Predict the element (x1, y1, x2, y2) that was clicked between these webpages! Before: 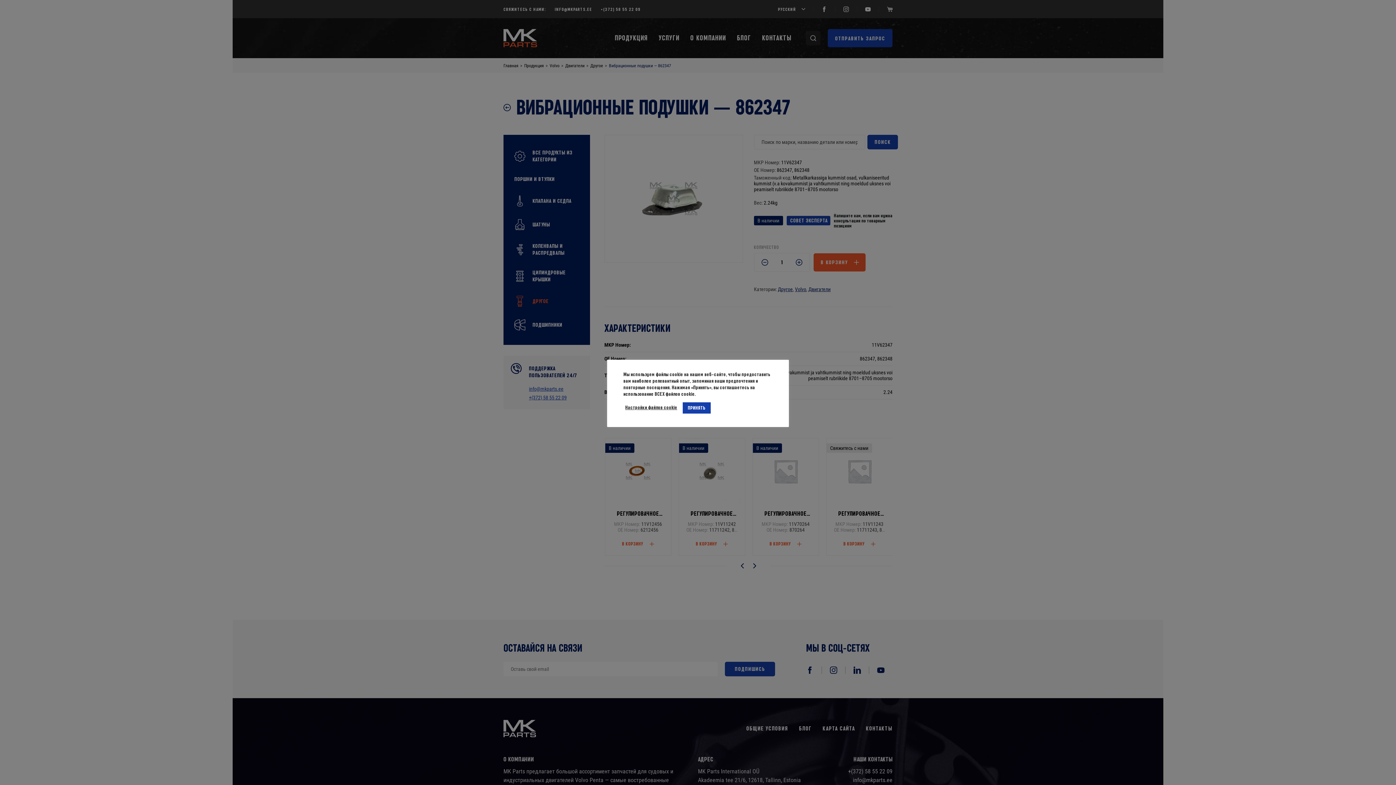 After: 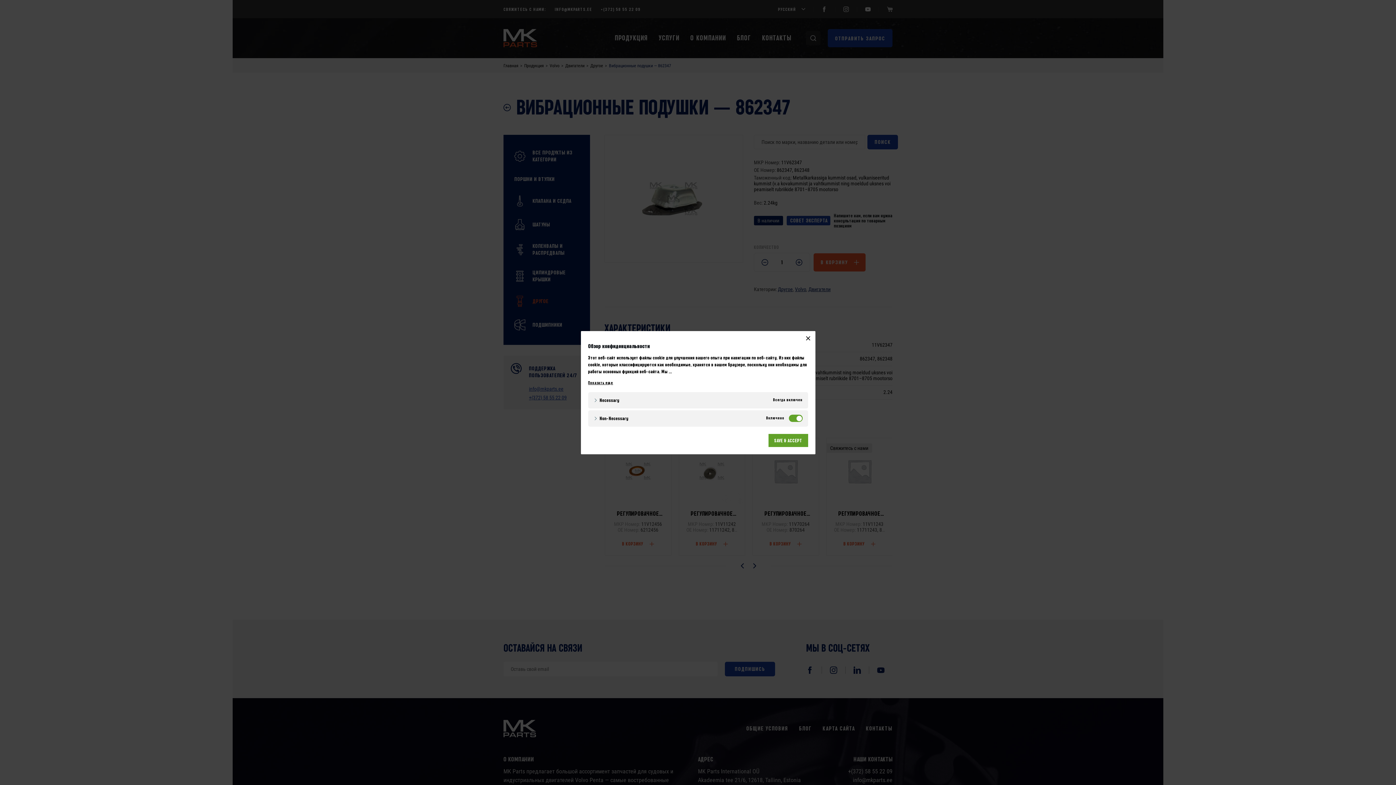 Action: label: Настройки файлов cookie bbox: (625, 404, 677, 411)